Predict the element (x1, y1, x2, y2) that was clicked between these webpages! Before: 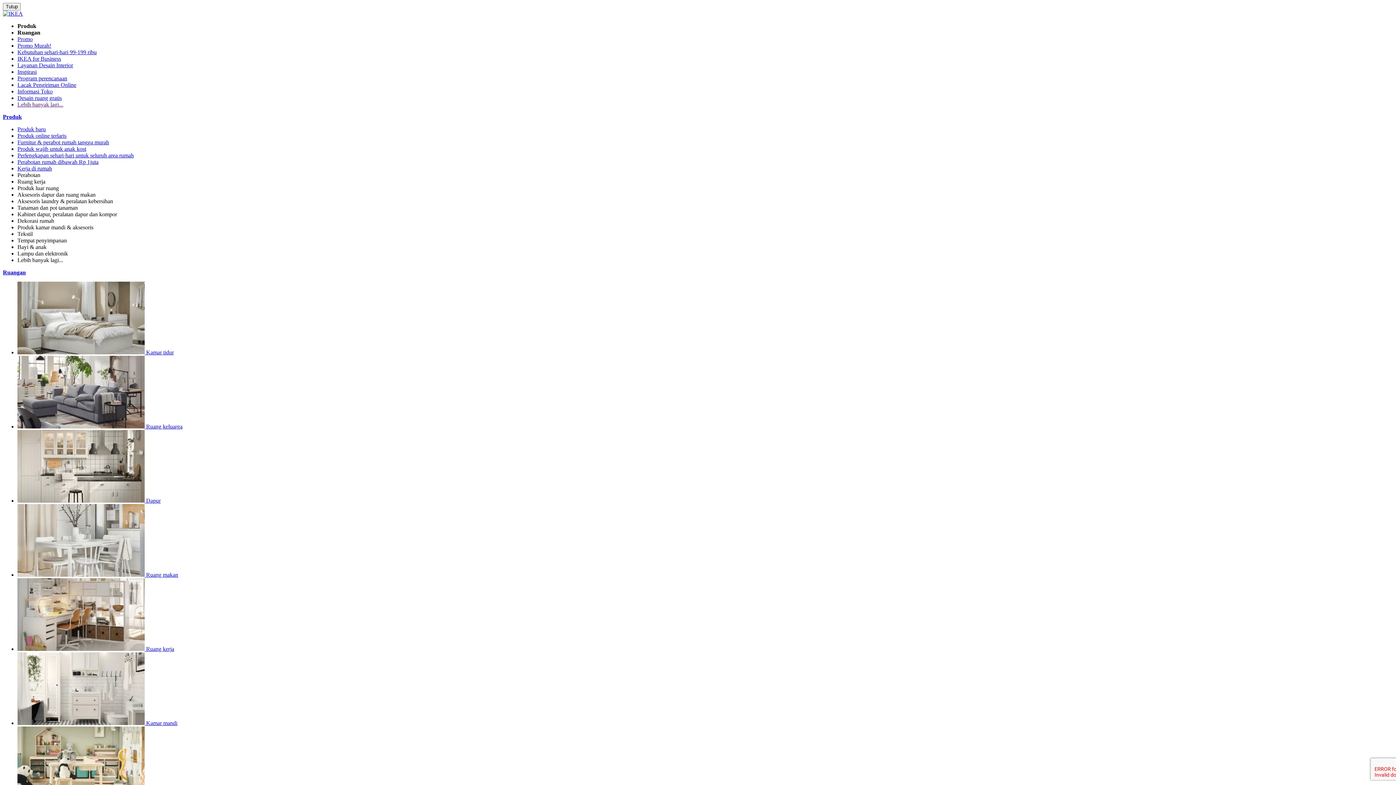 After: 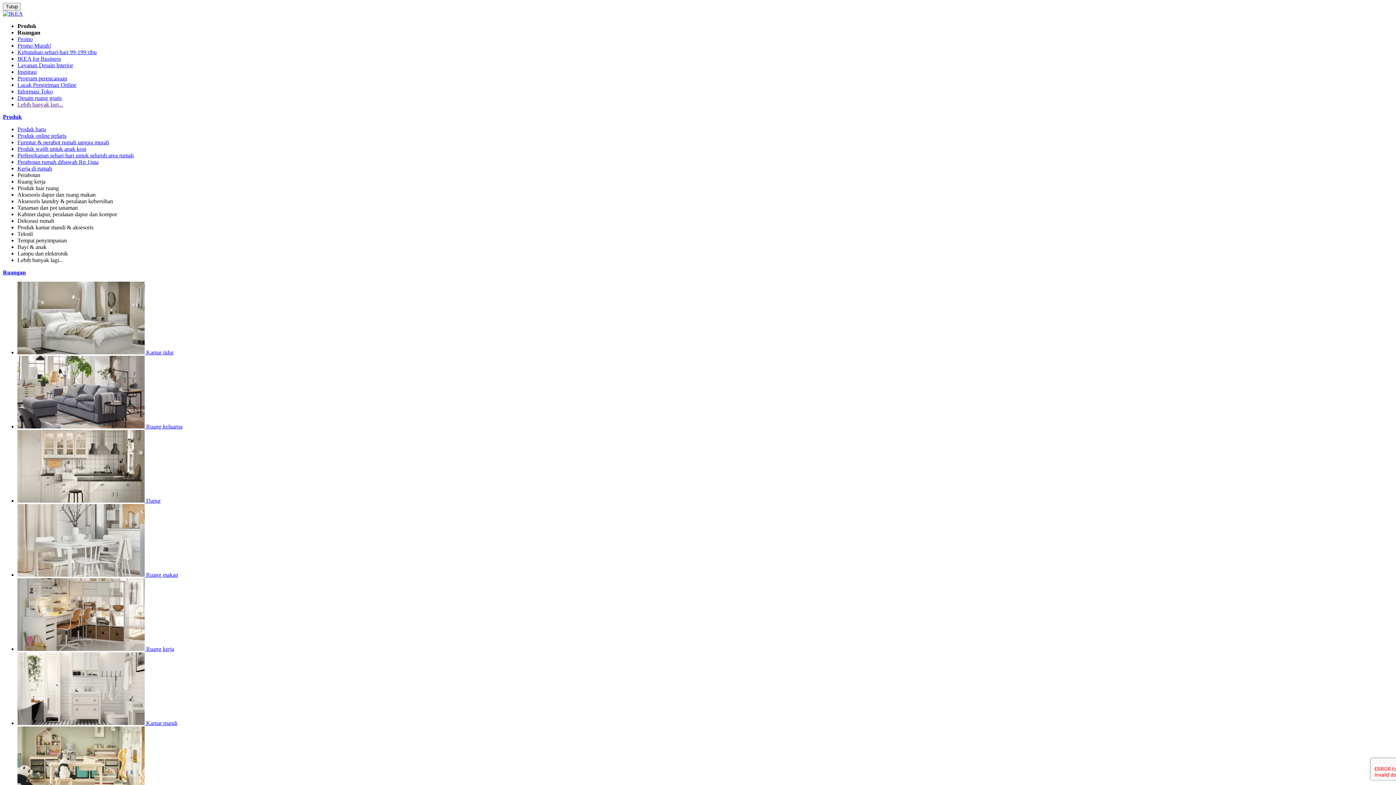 Action: bbox: (17, 62, 73, 68) label: Layanan Desain Interior